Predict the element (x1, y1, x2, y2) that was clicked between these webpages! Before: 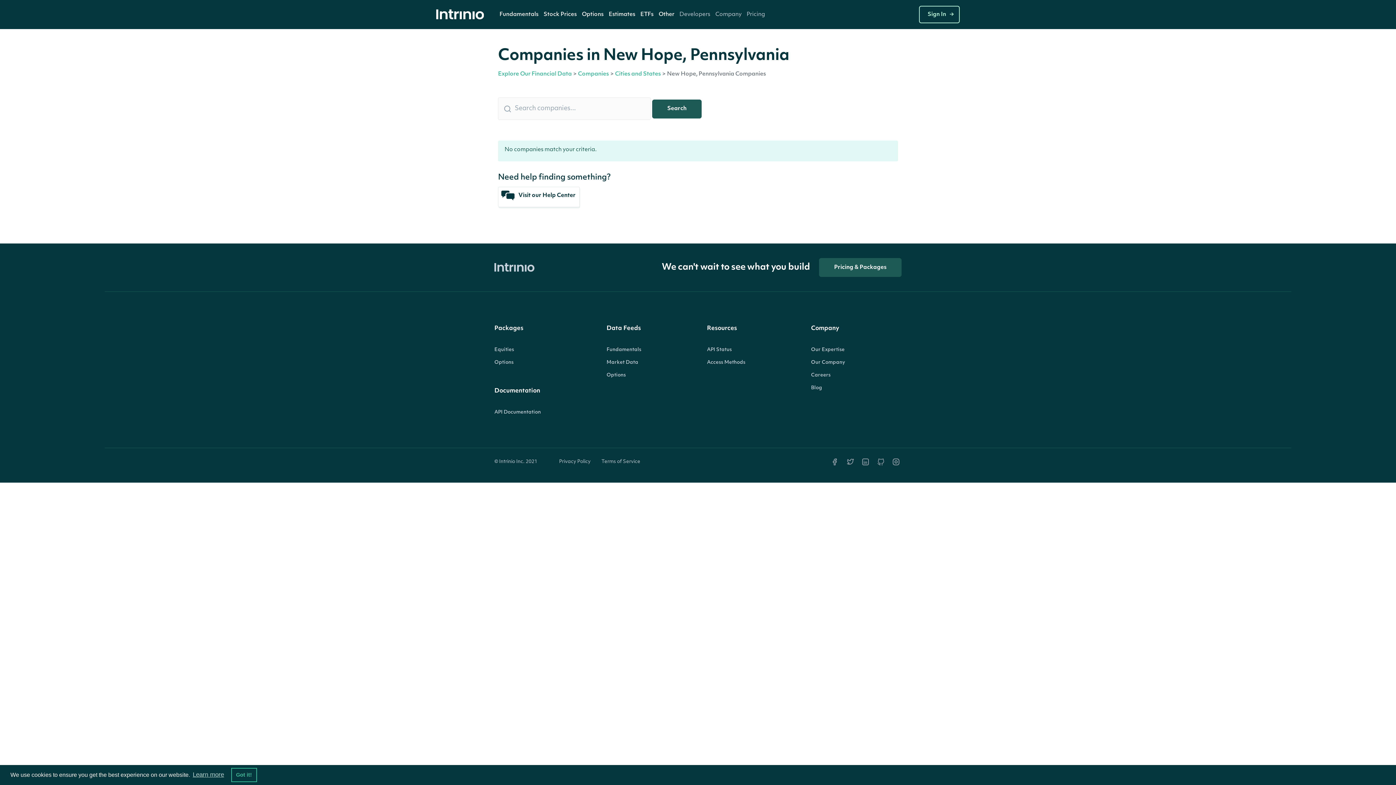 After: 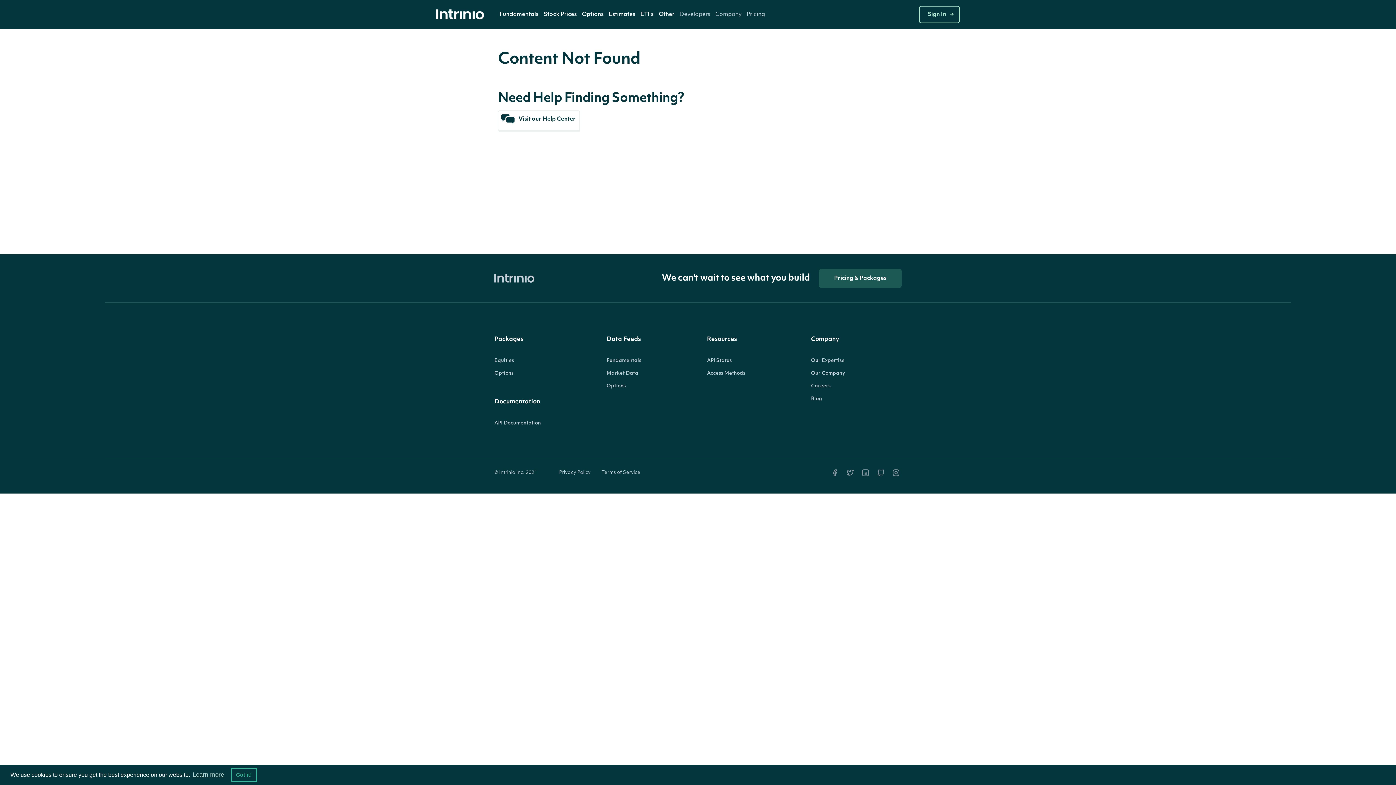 Action: bbox: (541, 0, 579, 29) label: Stock Prices